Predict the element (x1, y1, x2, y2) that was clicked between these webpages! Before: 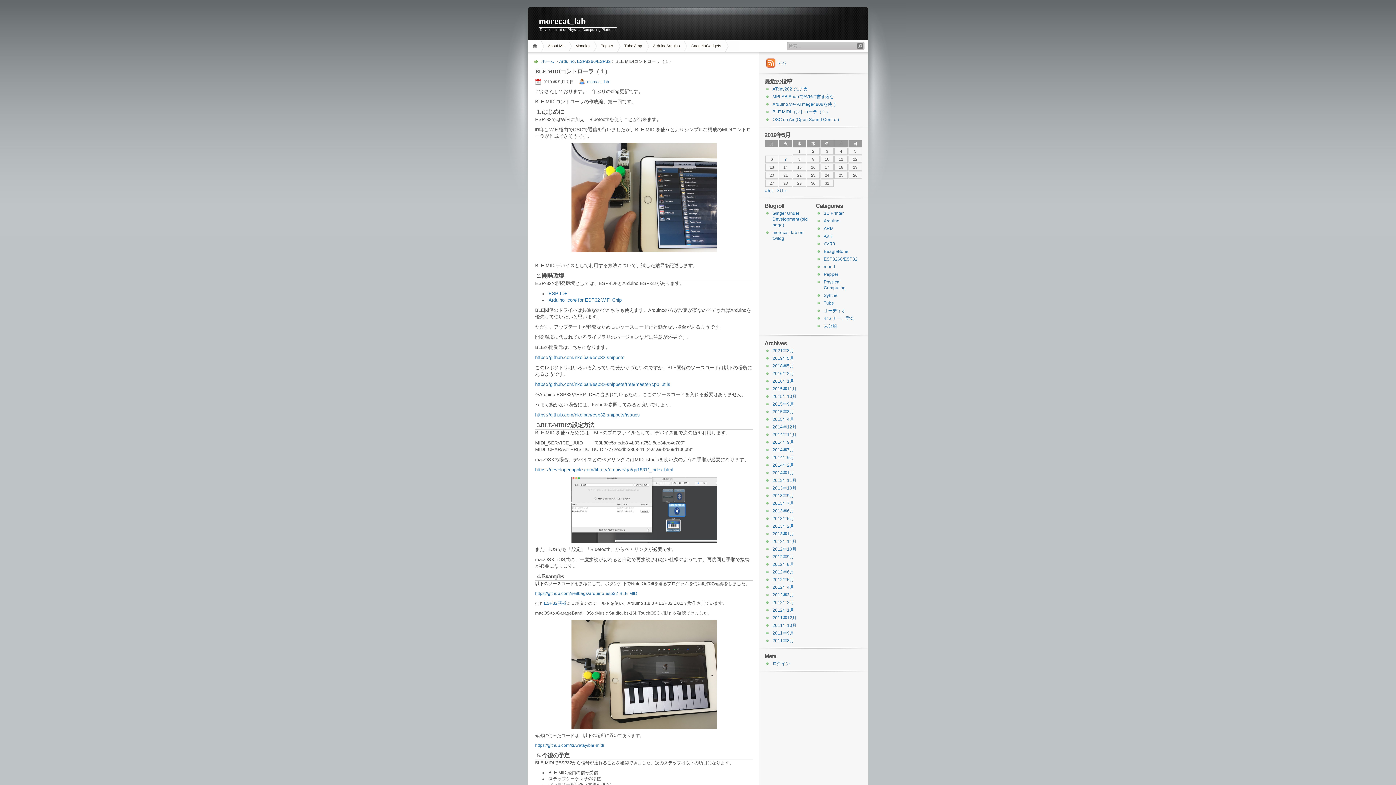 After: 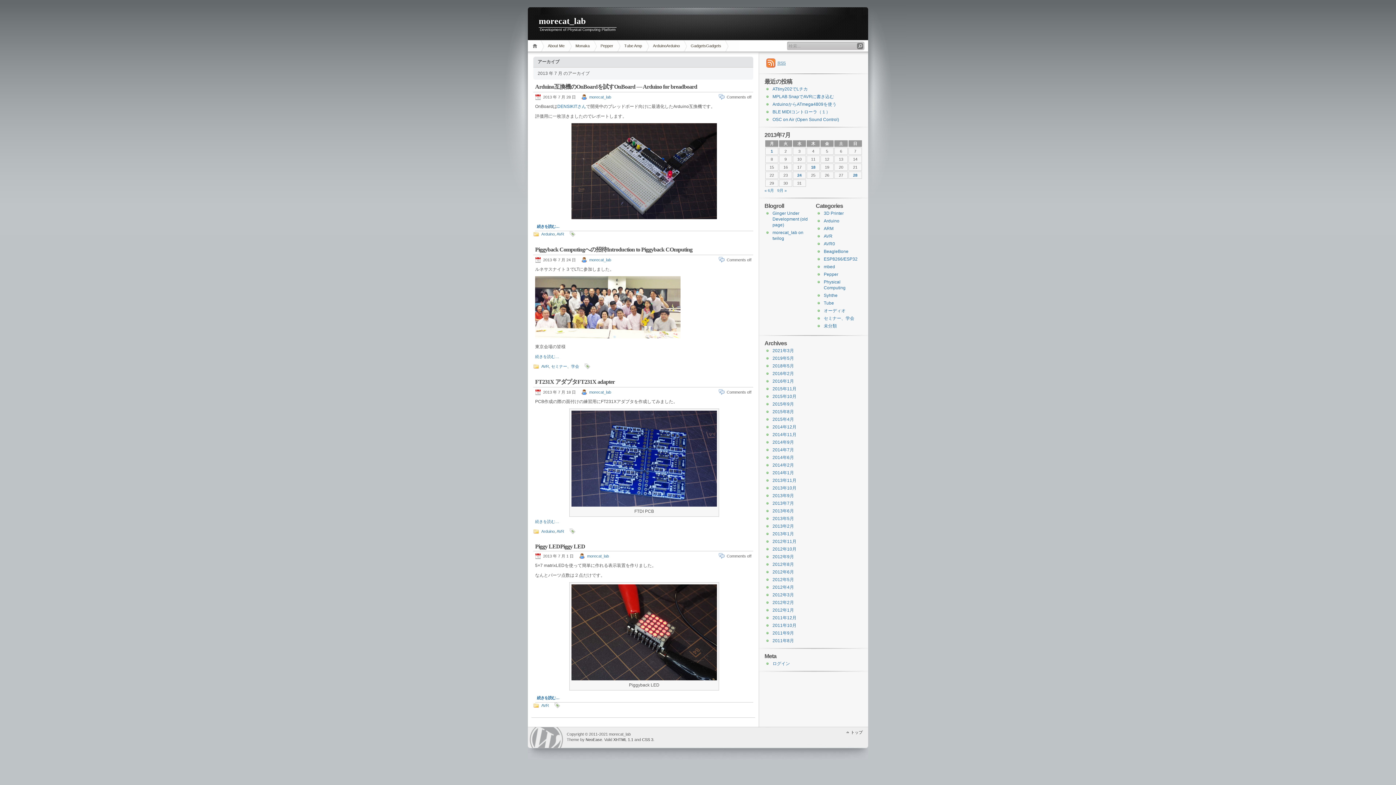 Action: bbox: (772, 501, 794, 506) label: 2013年7月